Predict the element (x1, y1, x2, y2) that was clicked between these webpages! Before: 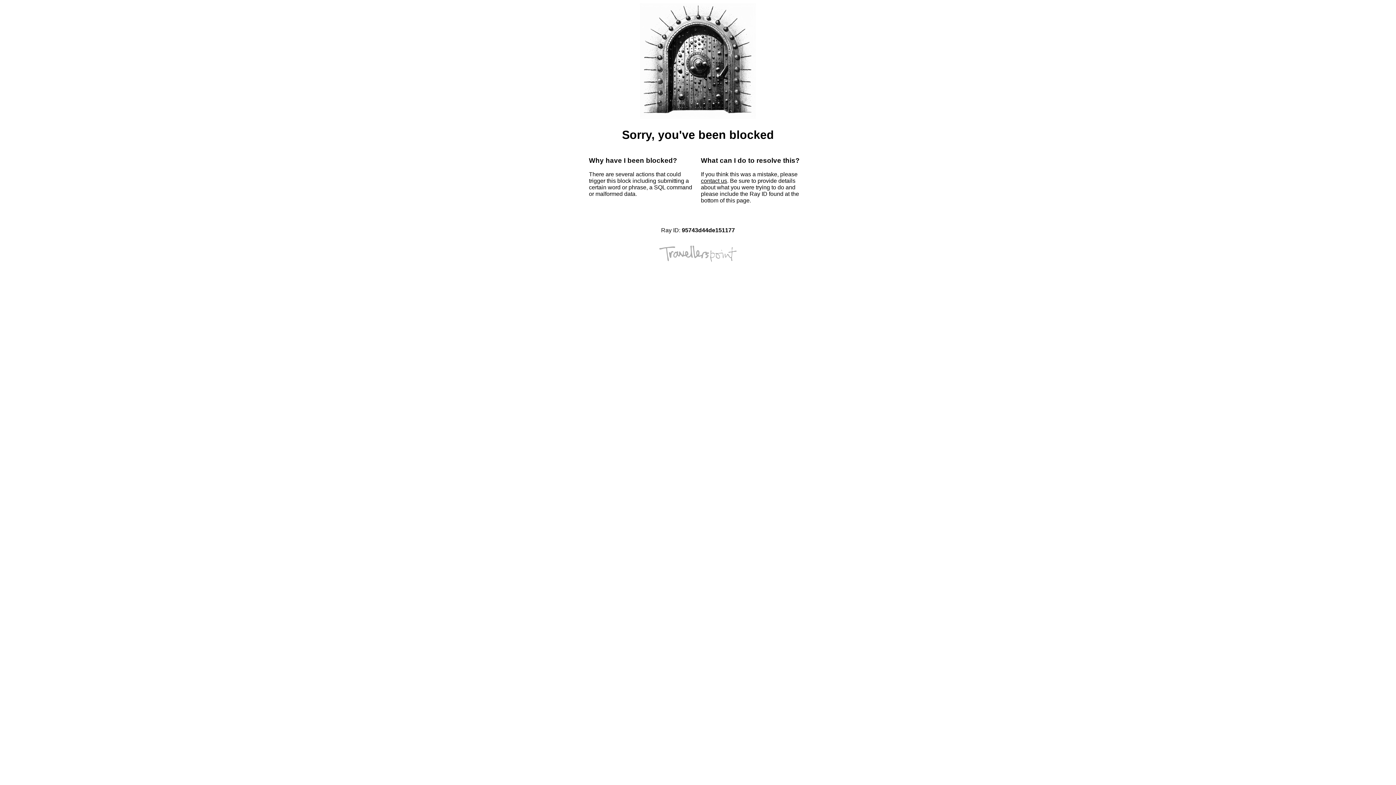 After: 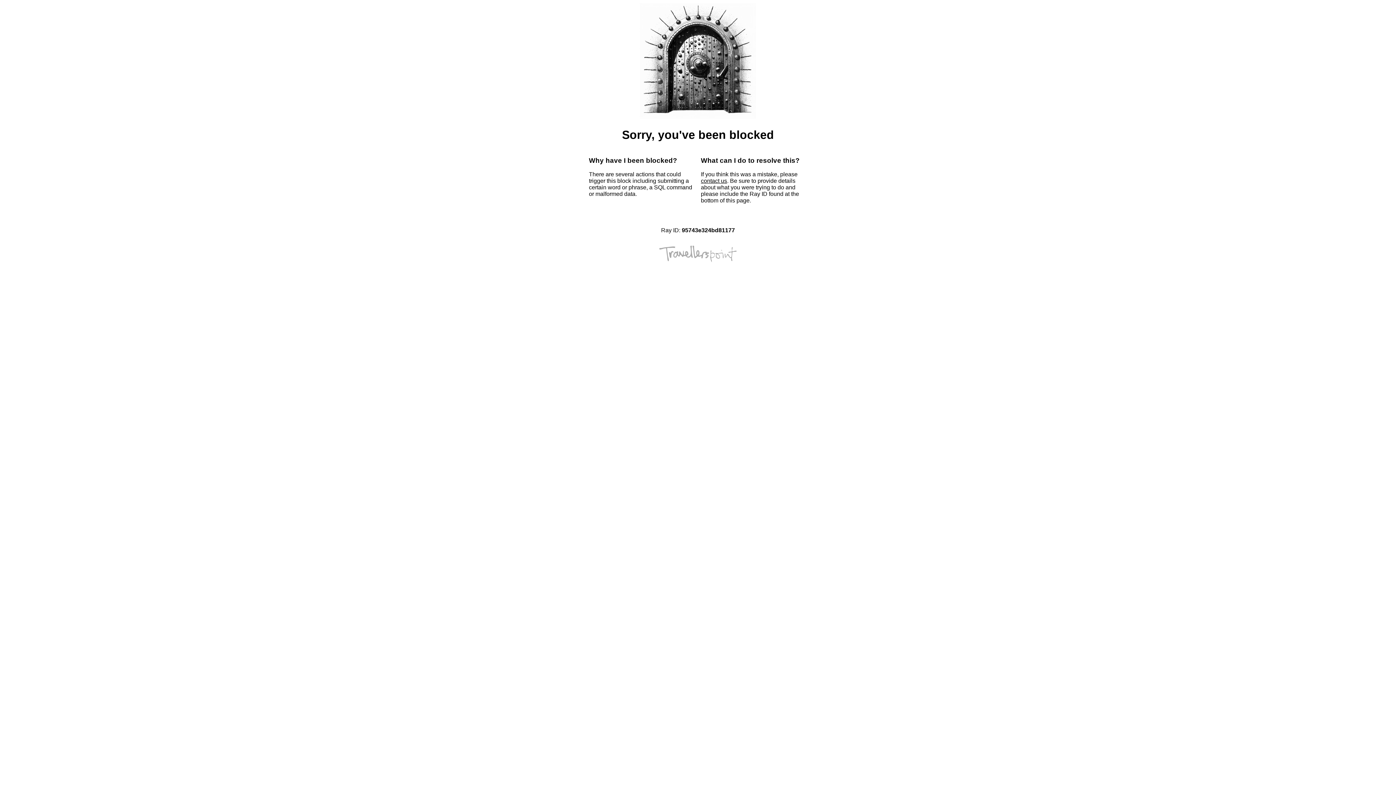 Action: bbox: (701, 177, 727, 184) label: contact us